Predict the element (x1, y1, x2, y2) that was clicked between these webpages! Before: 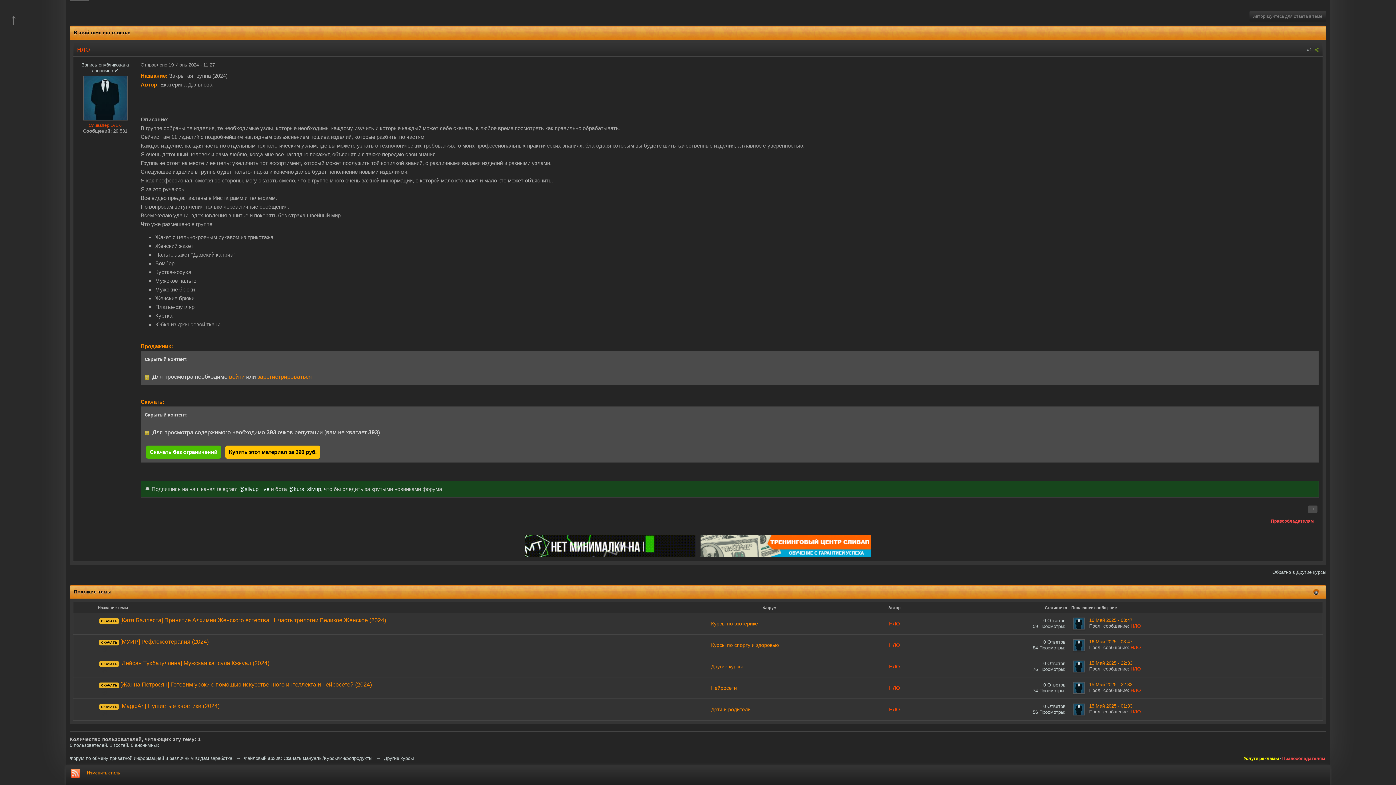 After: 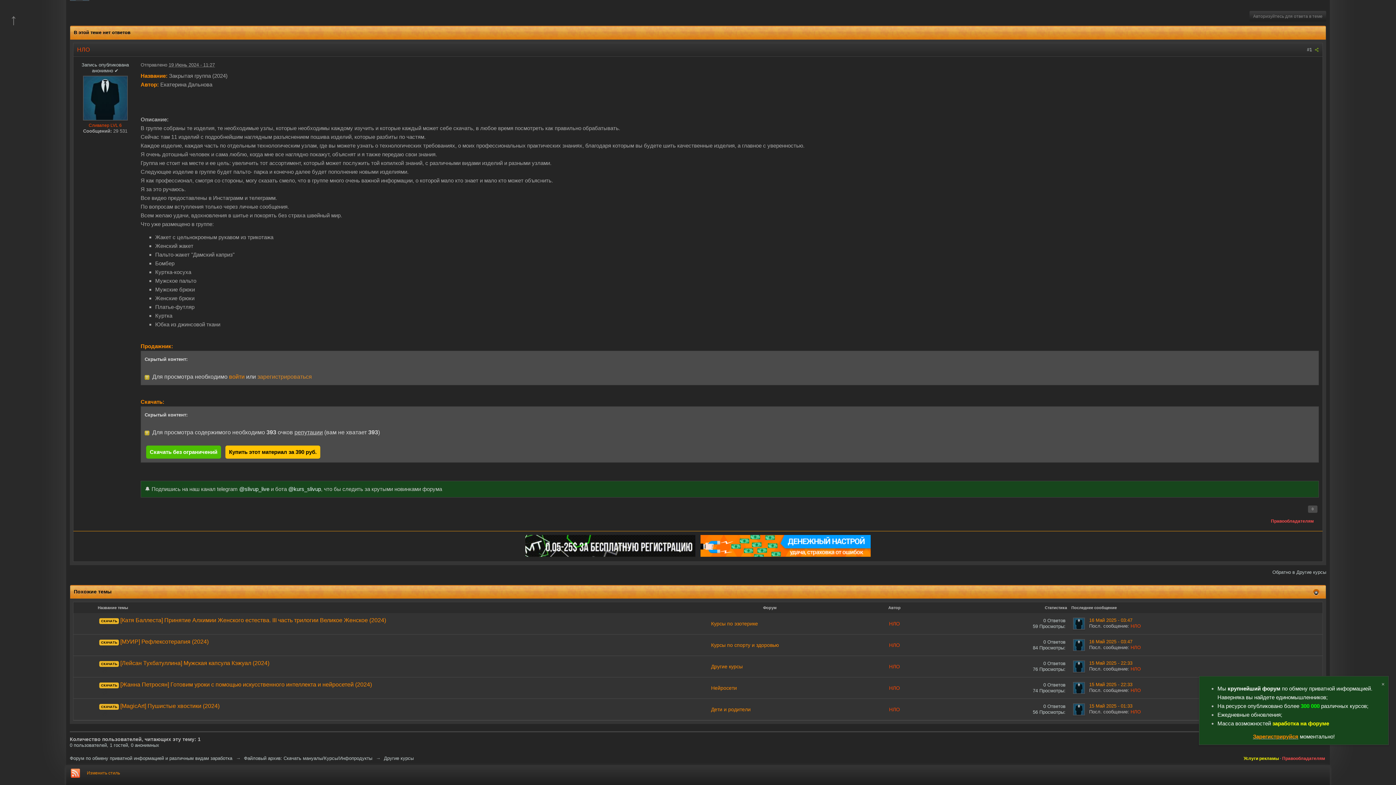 Action: bbox: (257, 373, 312, 380) label: зарегистрироваться